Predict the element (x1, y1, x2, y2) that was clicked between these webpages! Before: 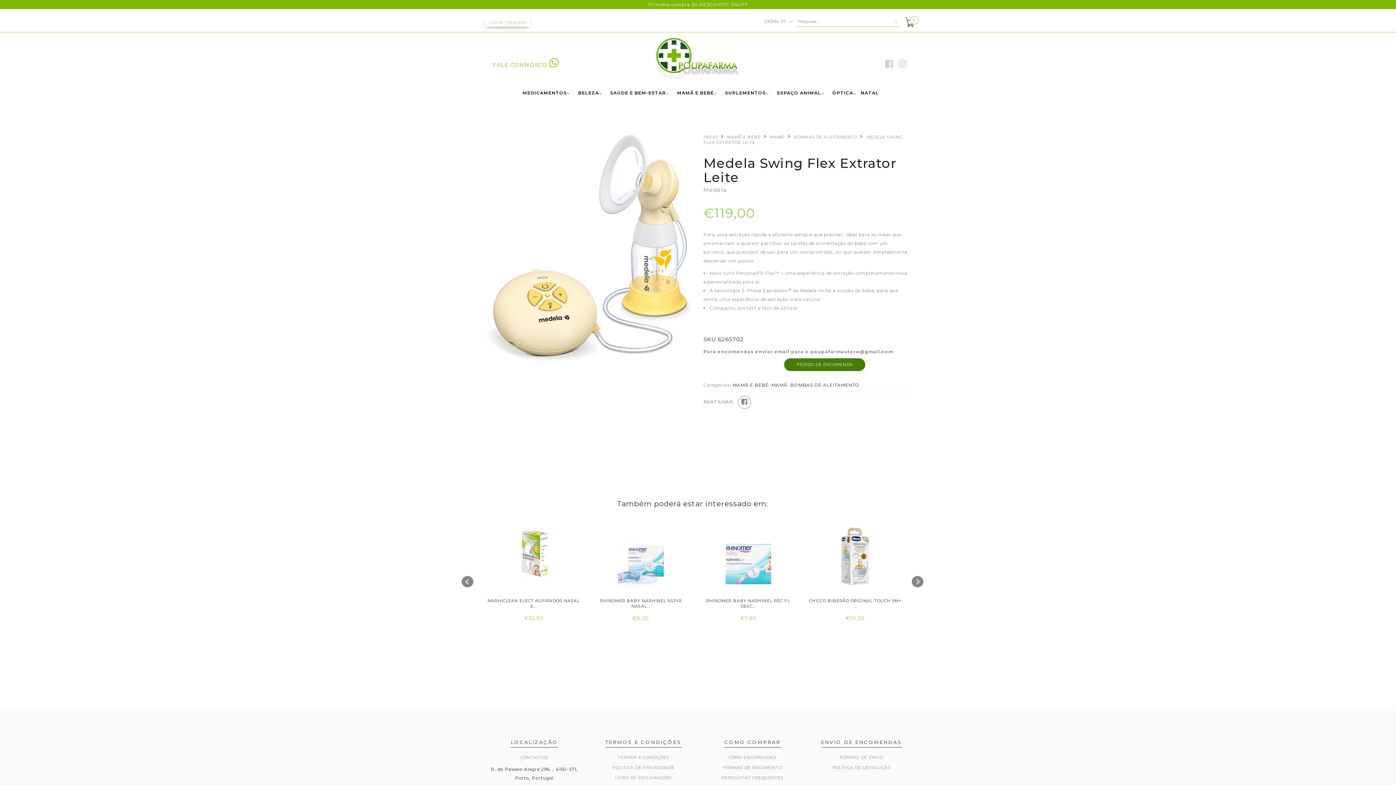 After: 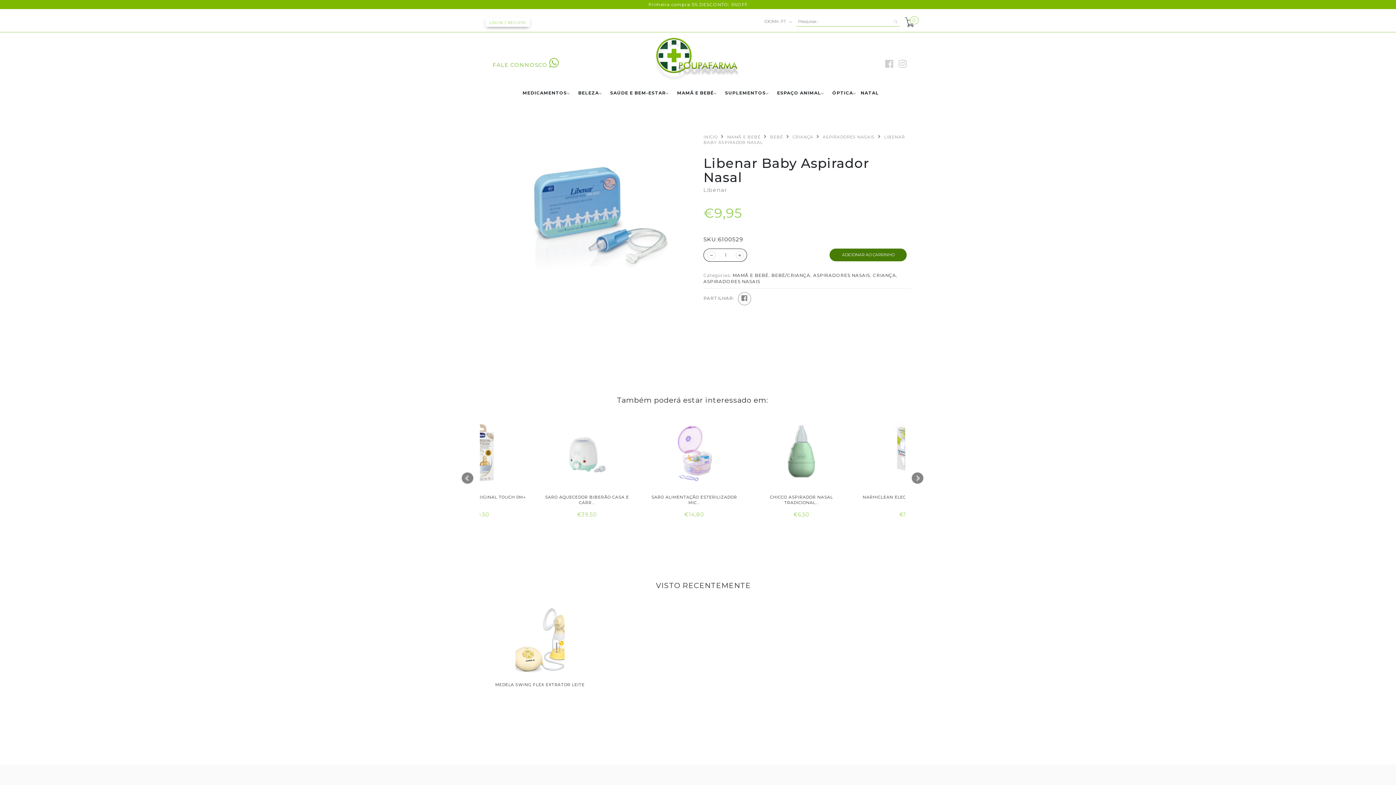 Action: bbox: (439, 526, 532, 588)